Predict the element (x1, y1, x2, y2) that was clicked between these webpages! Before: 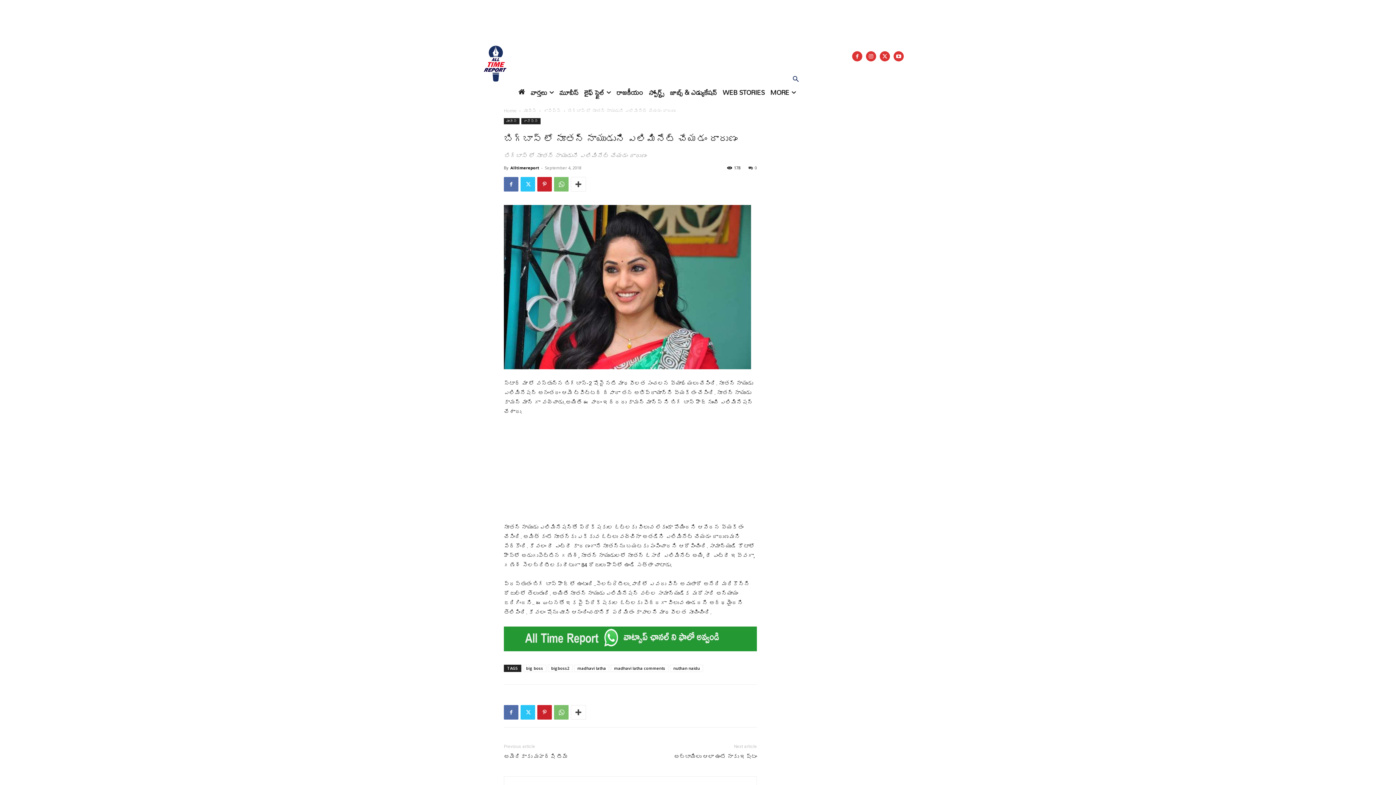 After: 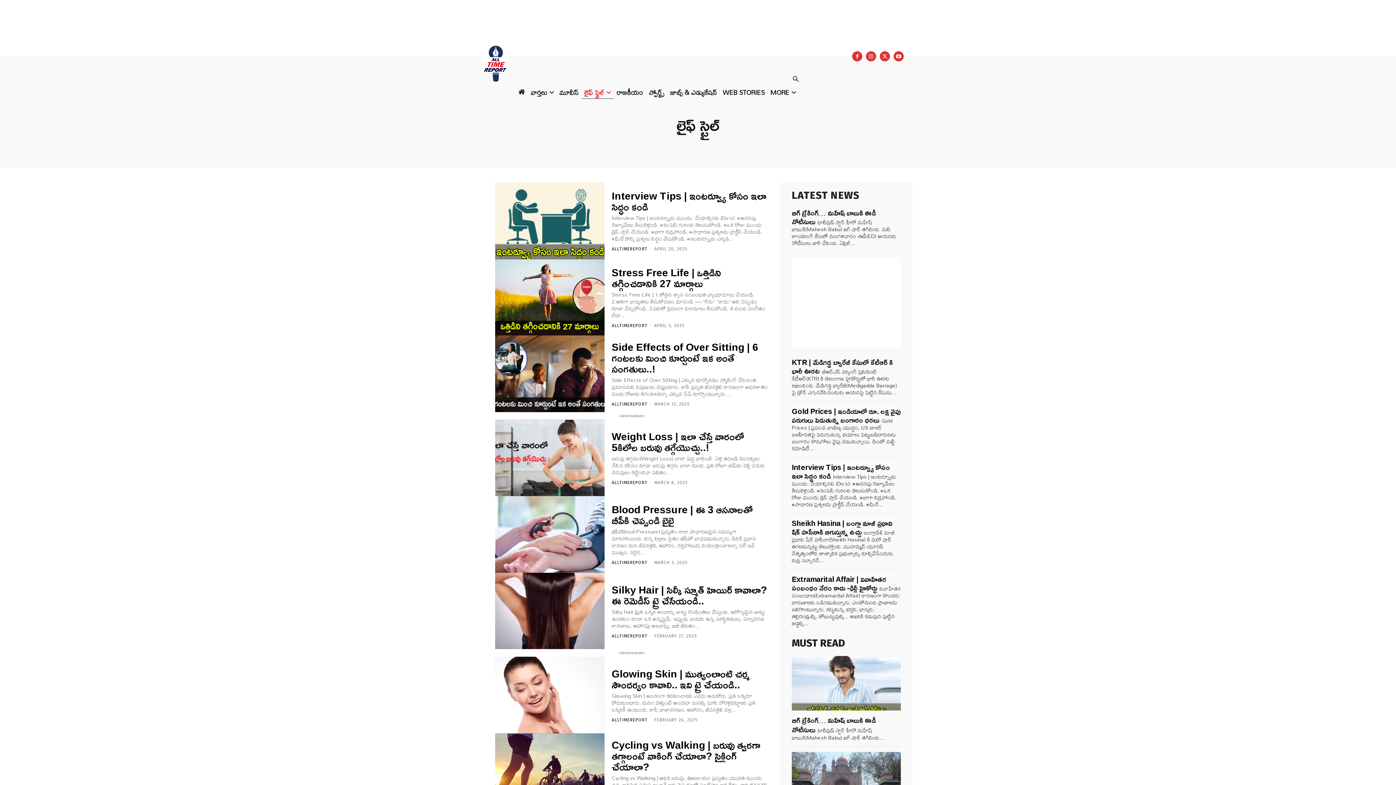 Action: label: లైఫ్ స్టైల్ bbox: (581, 86, 613, 98)